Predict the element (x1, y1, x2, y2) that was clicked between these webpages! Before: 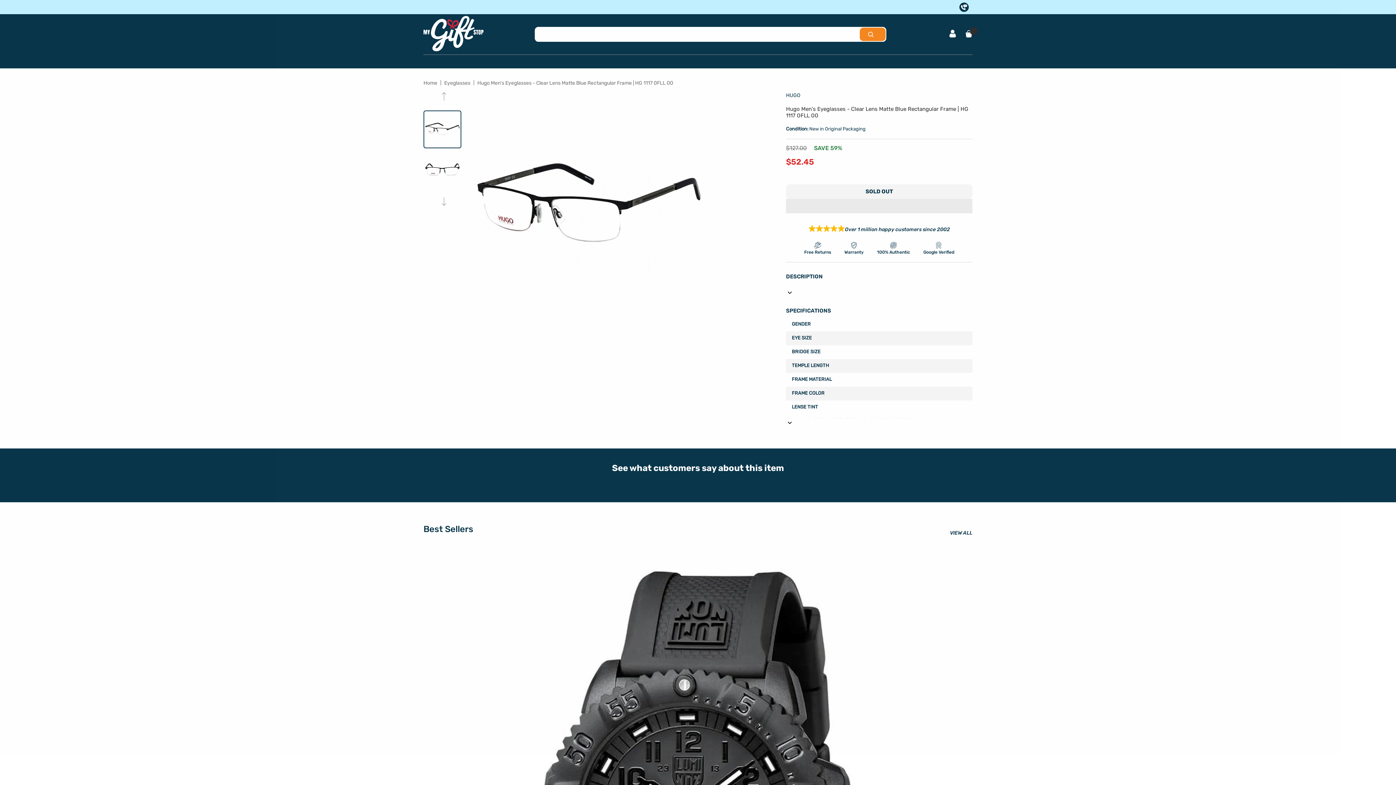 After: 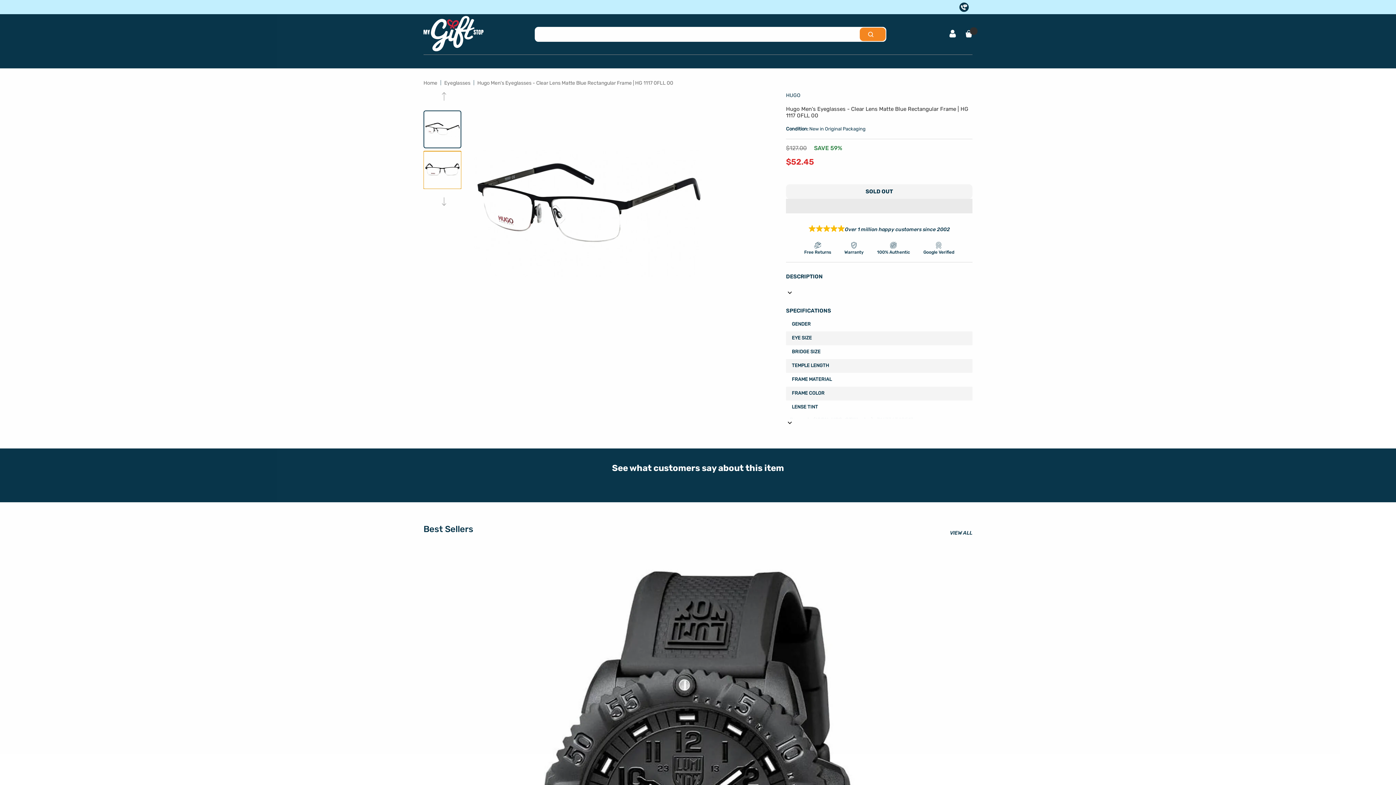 Action: bbox: (423, 151, 461, 189)